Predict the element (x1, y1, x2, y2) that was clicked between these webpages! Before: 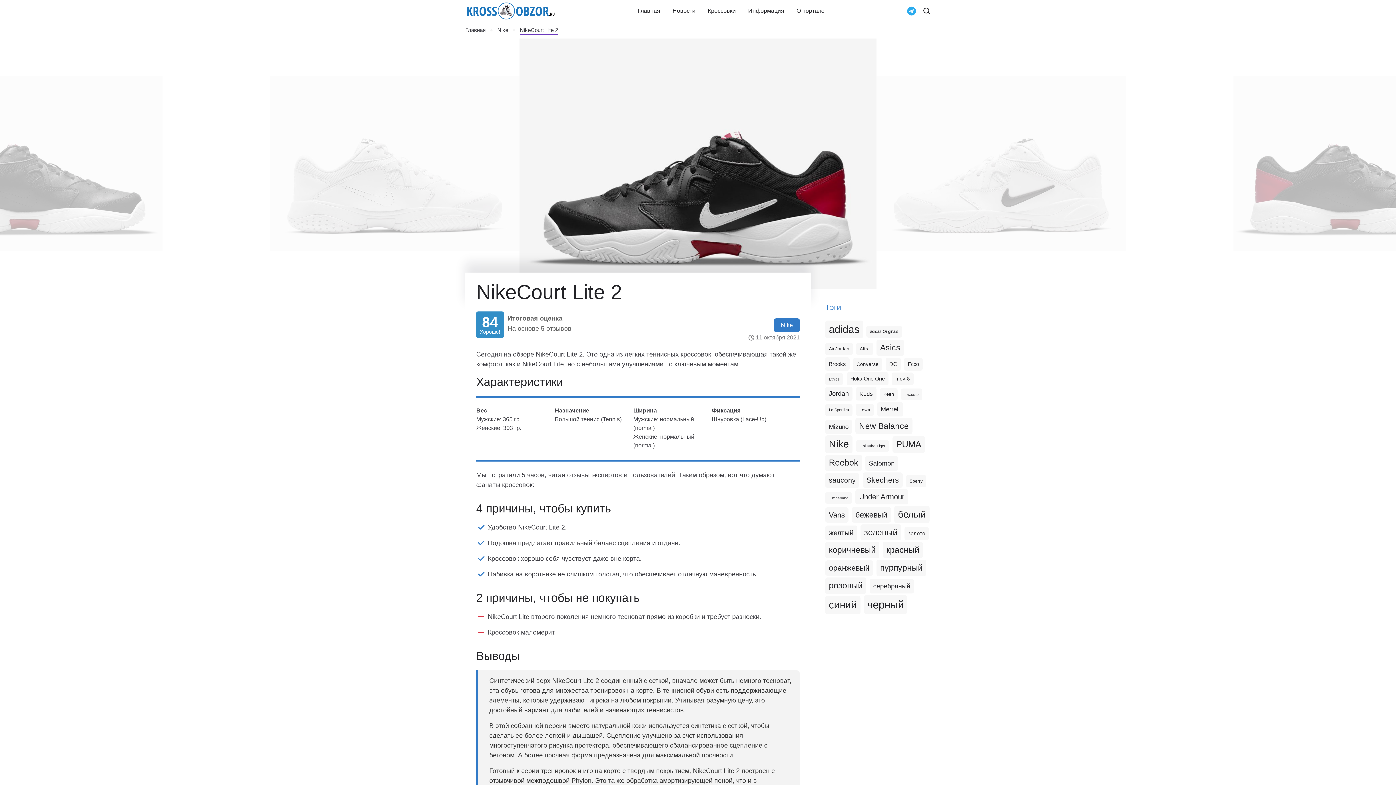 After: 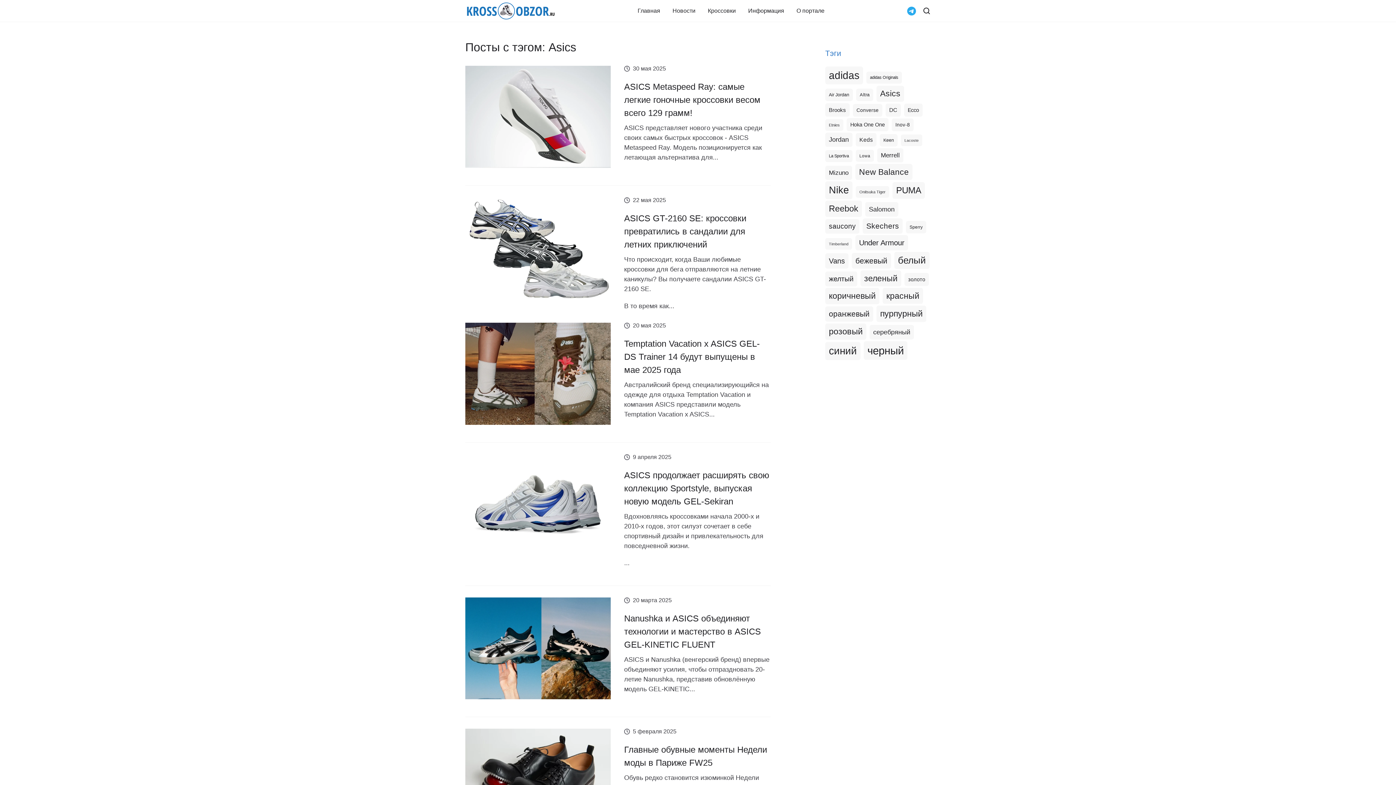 Action: bbox: (876, 340, 904, 356) label: Asics (579 элементов)